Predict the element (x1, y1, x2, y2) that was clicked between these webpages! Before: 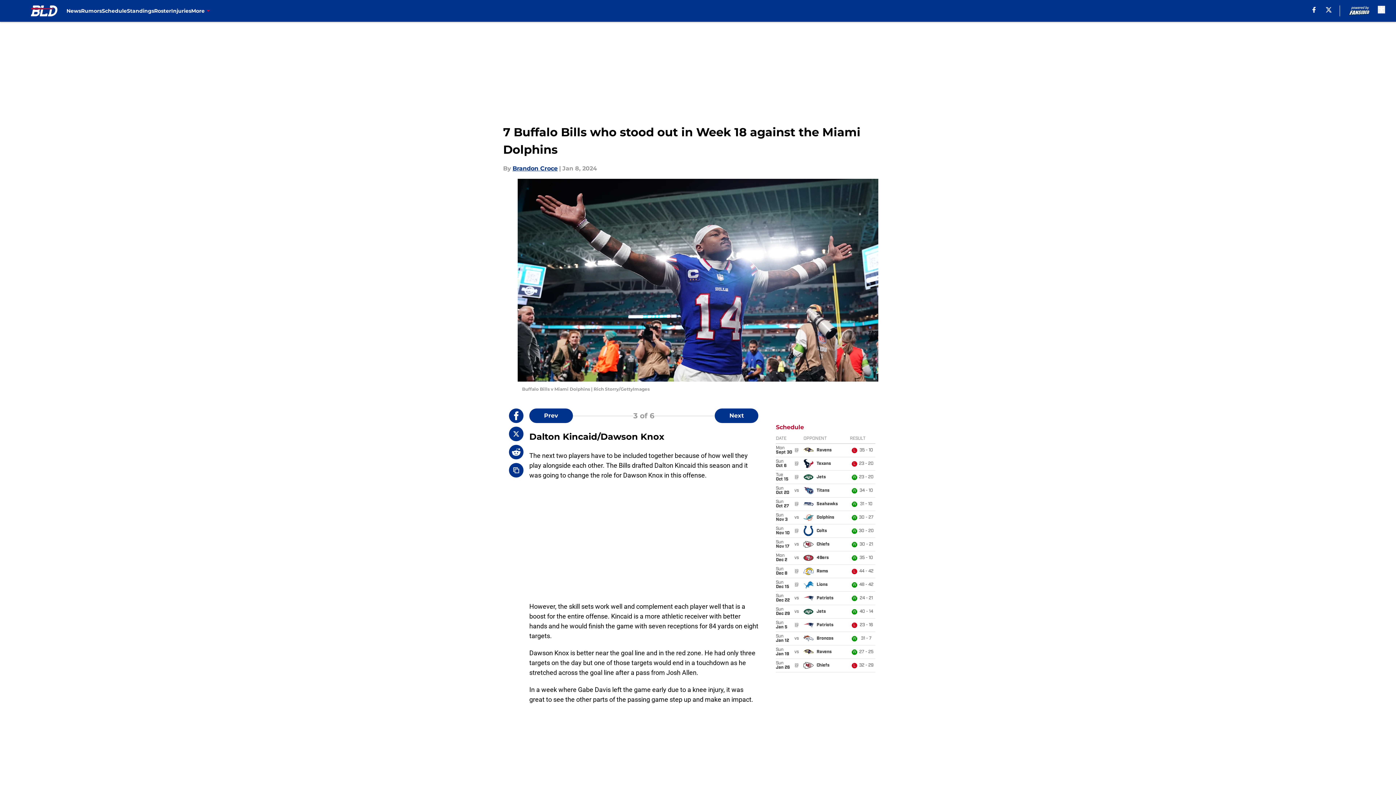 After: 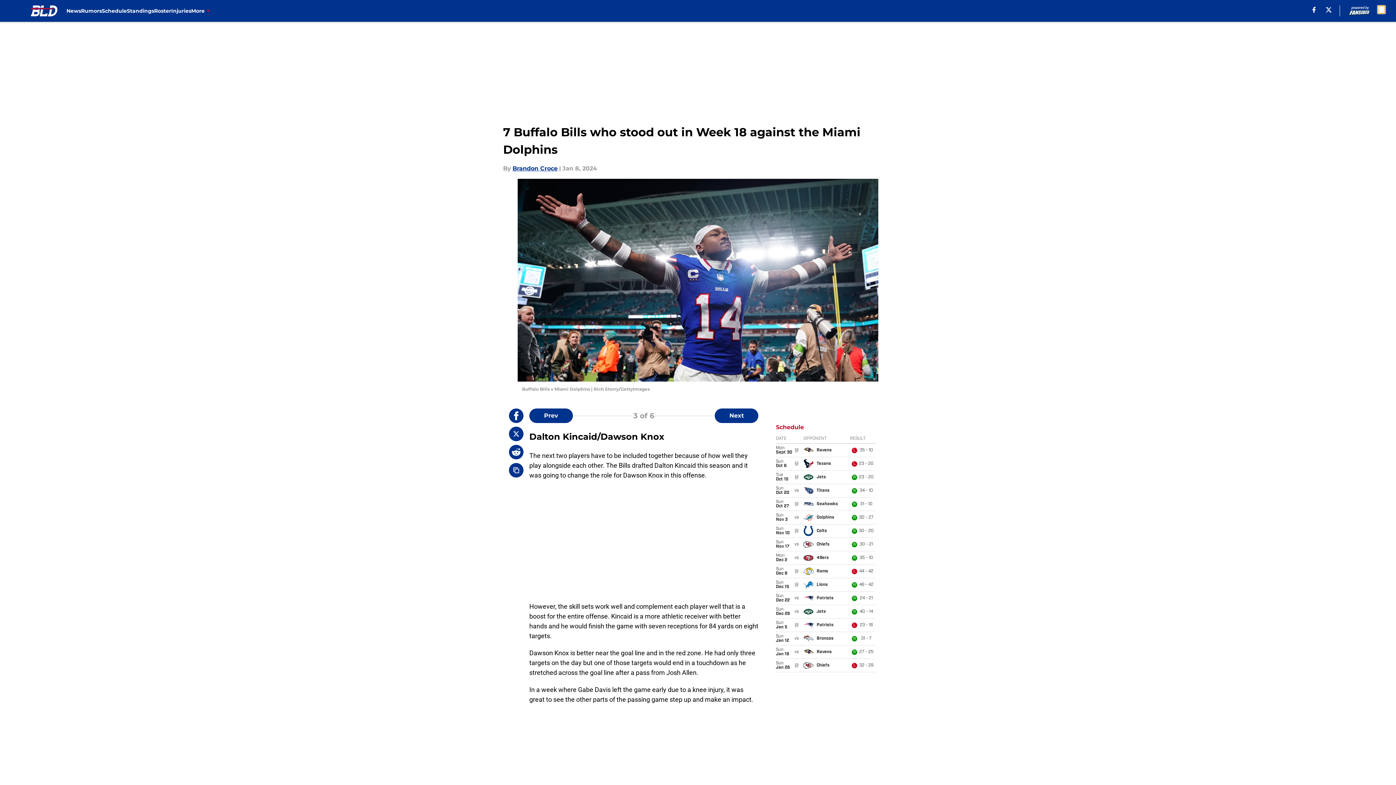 Action: label: accessibility bbox: (1378, 5, 1385, 13)